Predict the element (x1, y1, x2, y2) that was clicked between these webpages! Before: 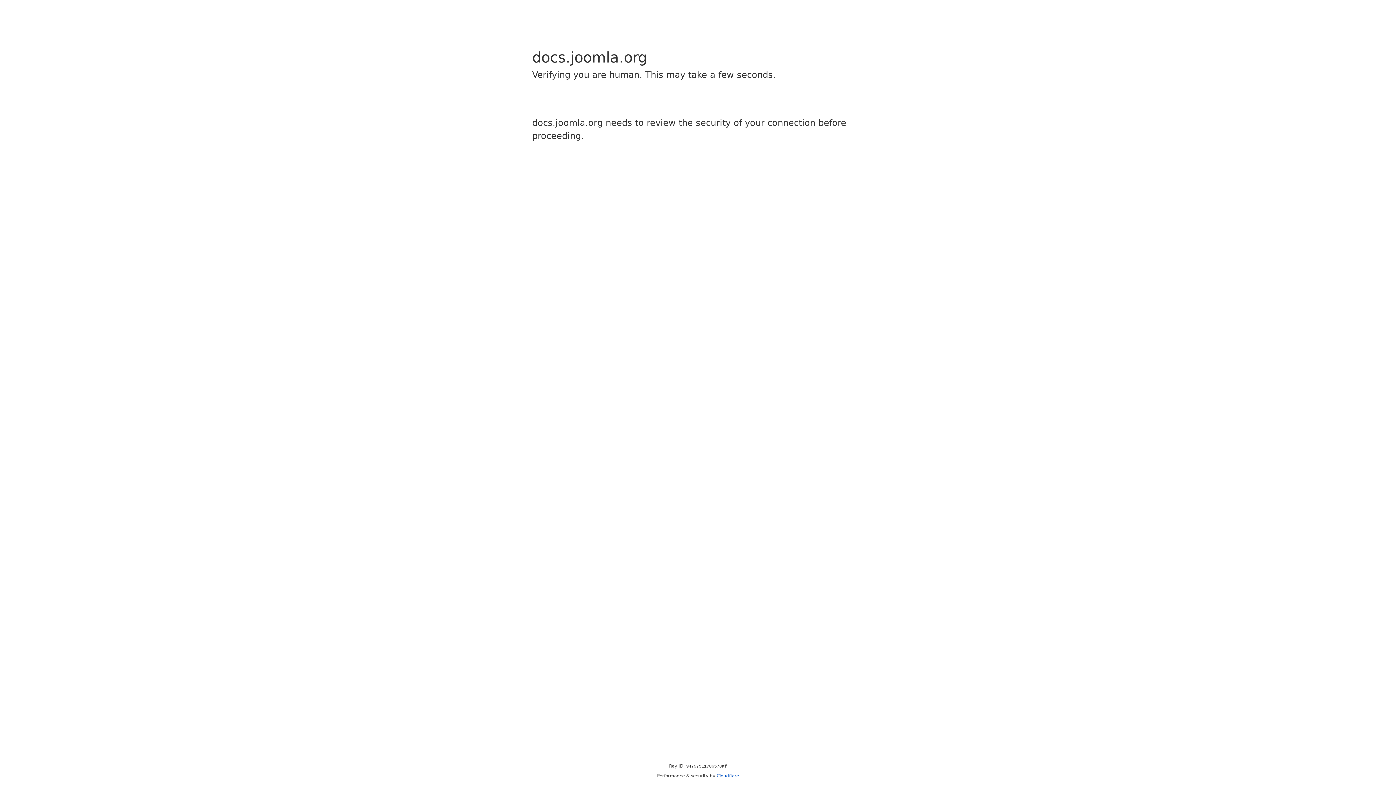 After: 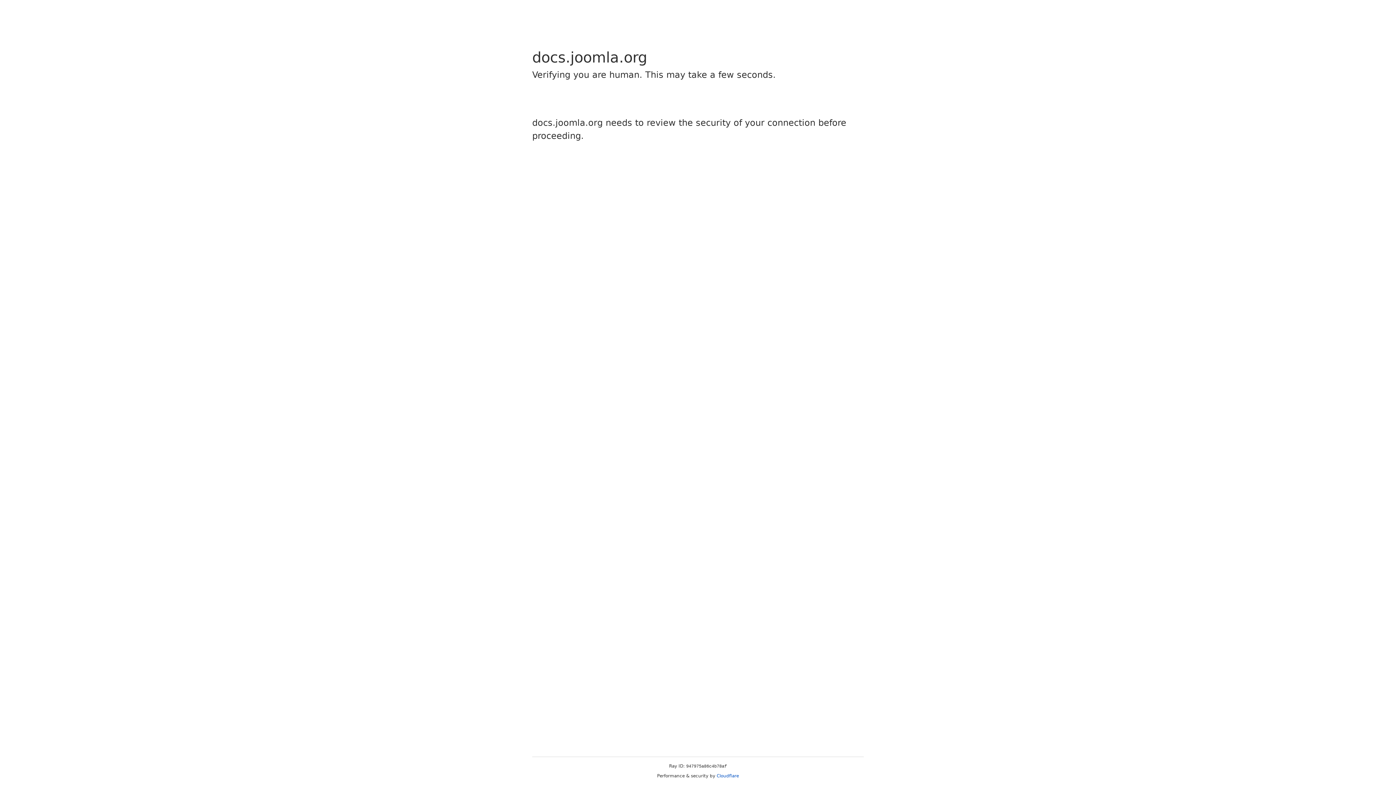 Action: label: Cloudflare bbox: (716, 773, 739, 778)